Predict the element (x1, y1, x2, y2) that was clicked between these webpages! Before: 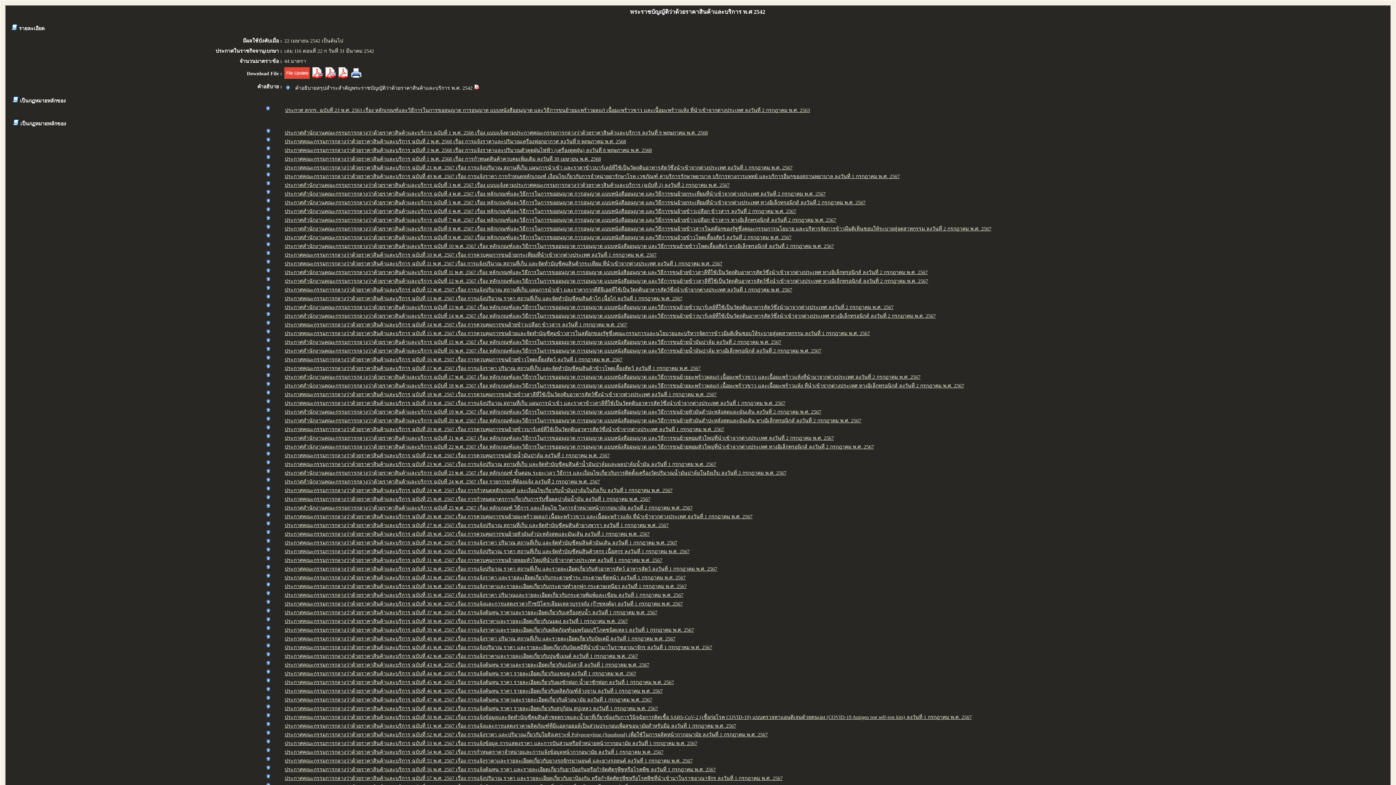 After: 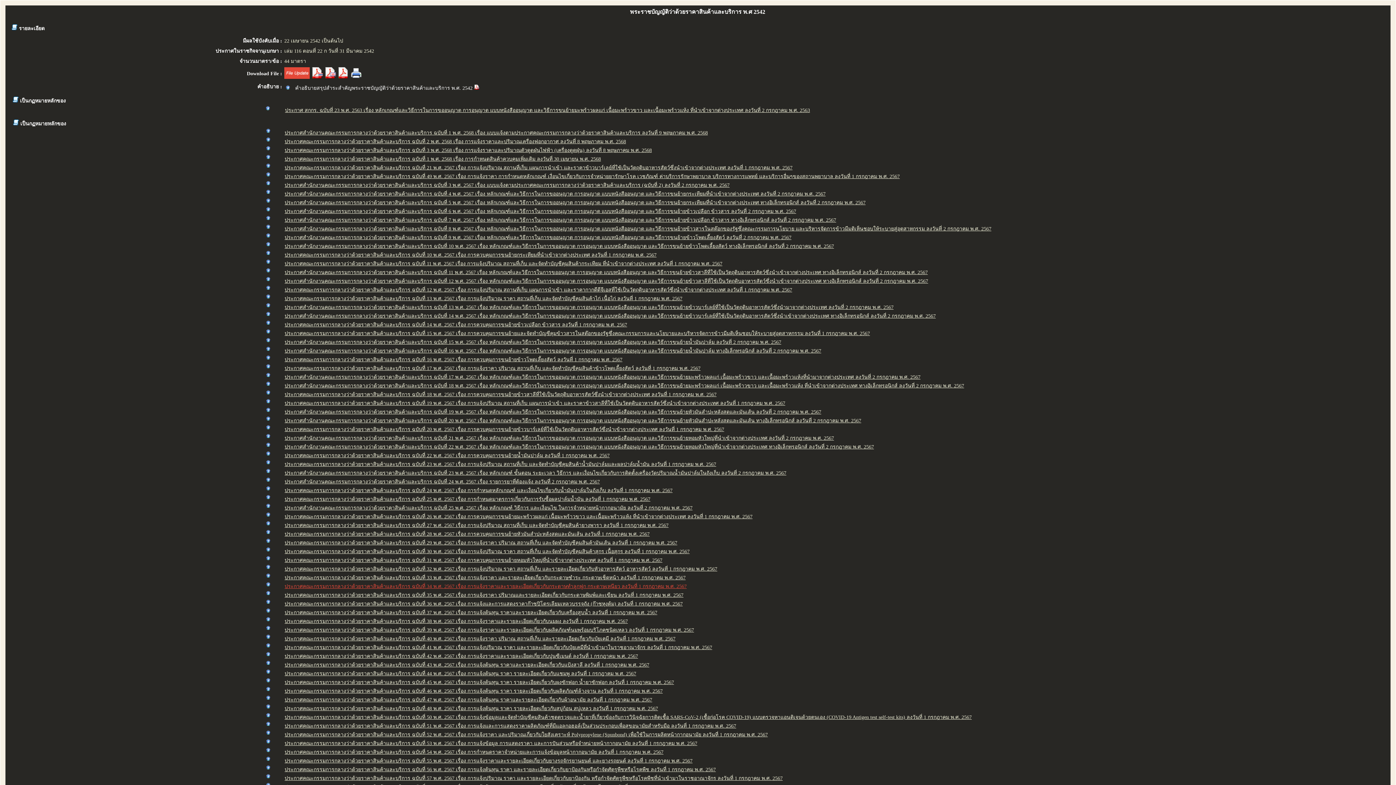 Action: label: ประกาศคณะกรรมการกลางว่าด้วยราคาสินค้าและบริการ ฉบับที่ 34 พ.ศ. 2567 เรื่อง การแจ้งราคาและรายละเอียดเกี่ยวกับกระดาษทำลูกฟูก กระดาษเหนียว ลงวันที่ 1 กรกฎาคม พ.ศ. 2567 bbox: (284, 584, 686, 589)